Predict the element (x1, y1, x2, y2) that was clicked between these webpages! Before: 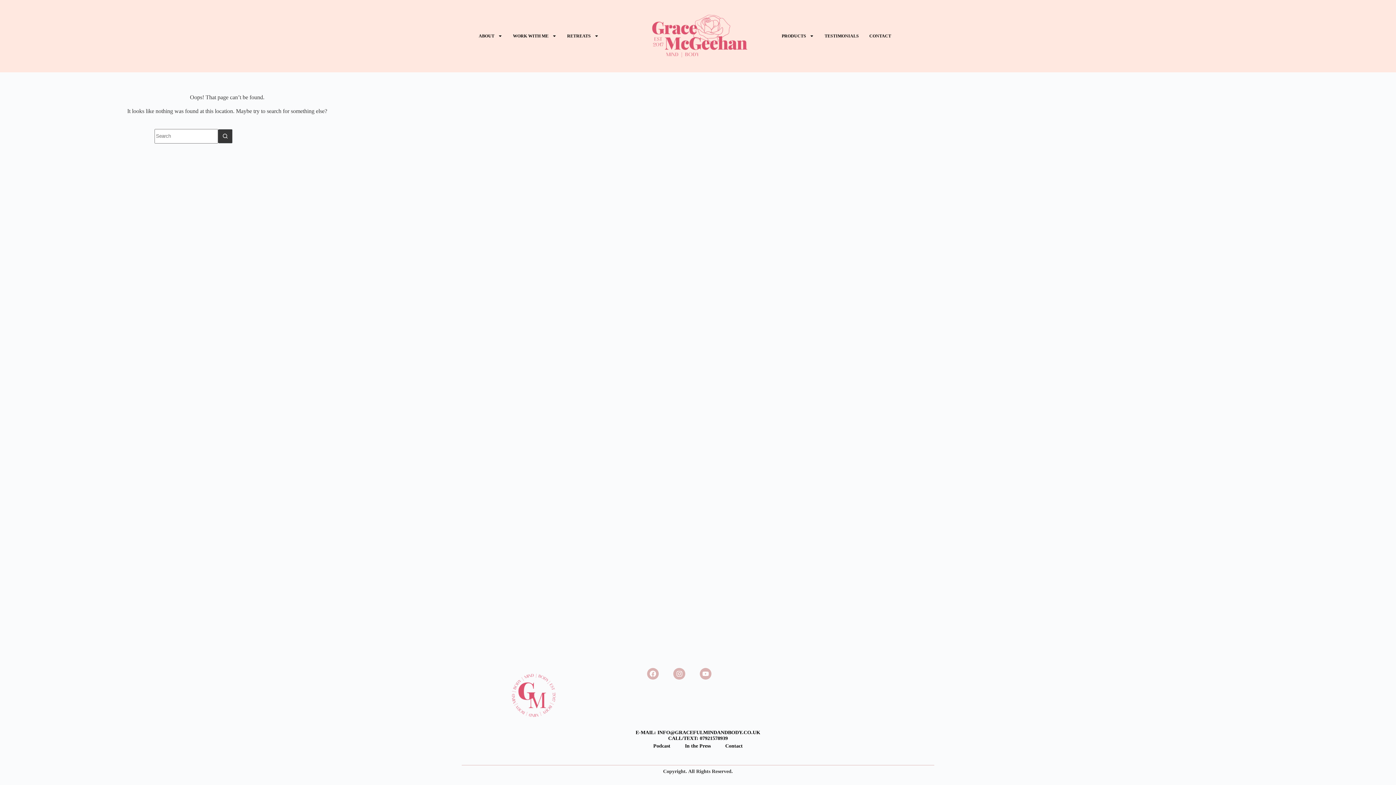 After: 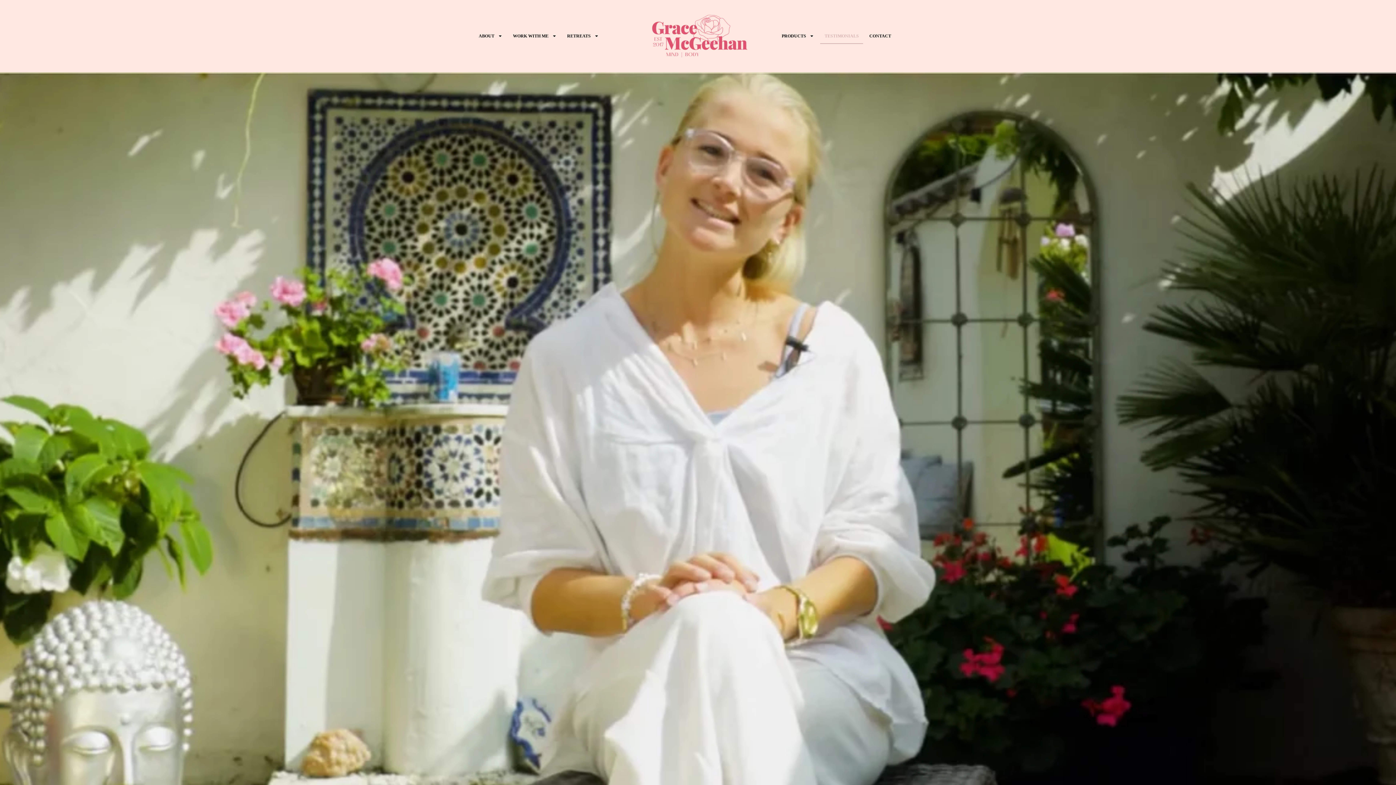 Action: bbox: (820, 28, 863, 44) label: TESTIMONIALS